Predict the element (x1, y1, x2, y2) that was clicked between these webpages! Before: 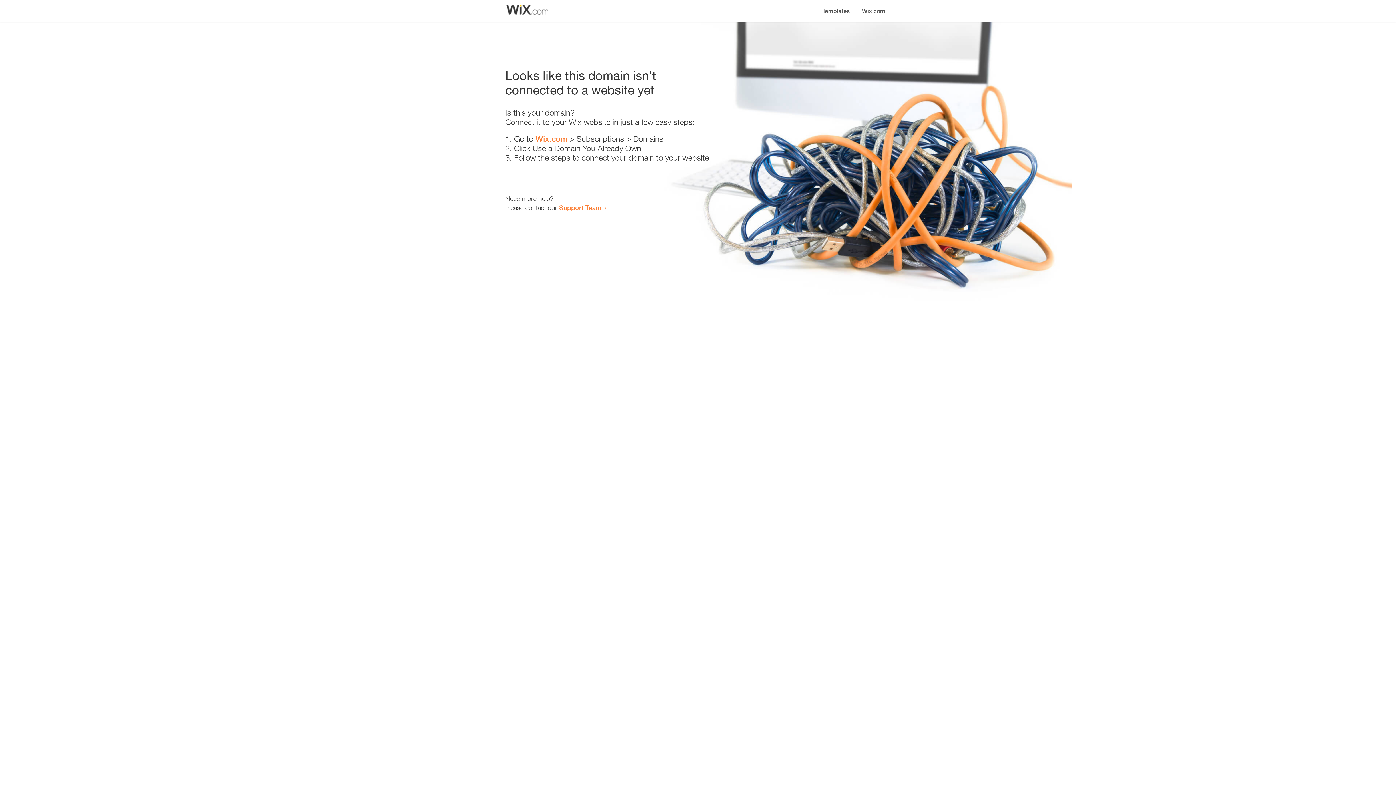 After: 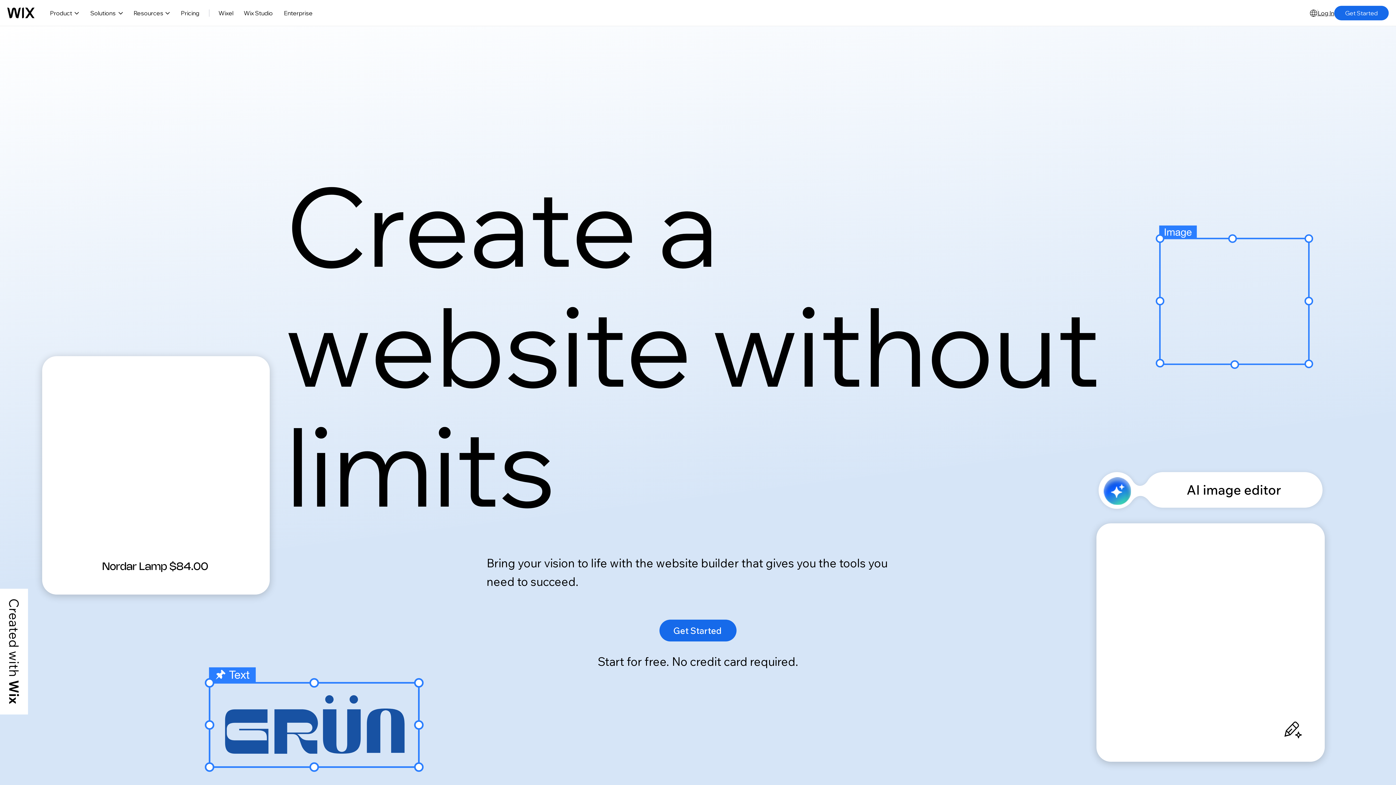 Action: bbox: (856, 0, 890, 14) label: Wix.com